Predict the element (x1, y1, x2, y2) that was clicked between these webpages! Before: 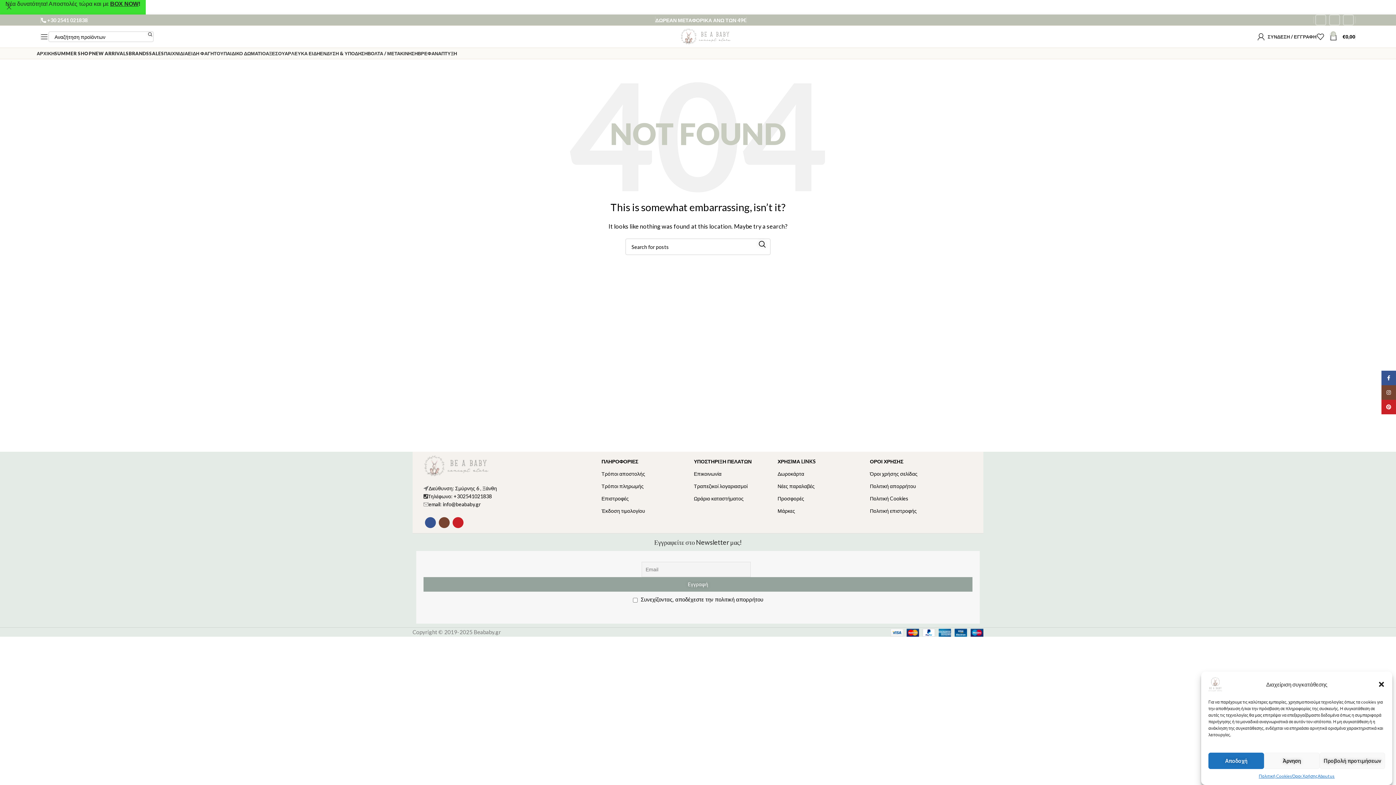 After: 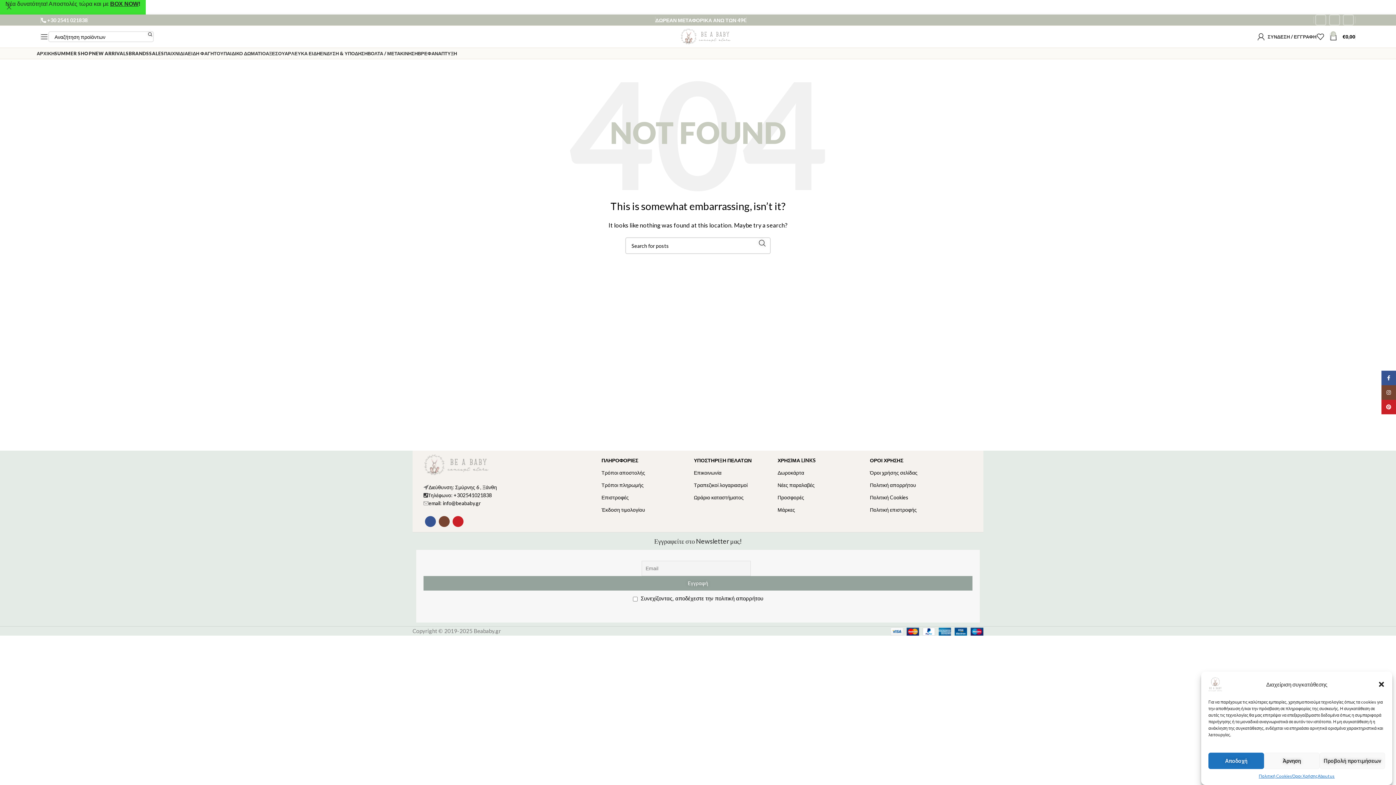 Action: bbox: (754, 238, 770, 250) label: Search 